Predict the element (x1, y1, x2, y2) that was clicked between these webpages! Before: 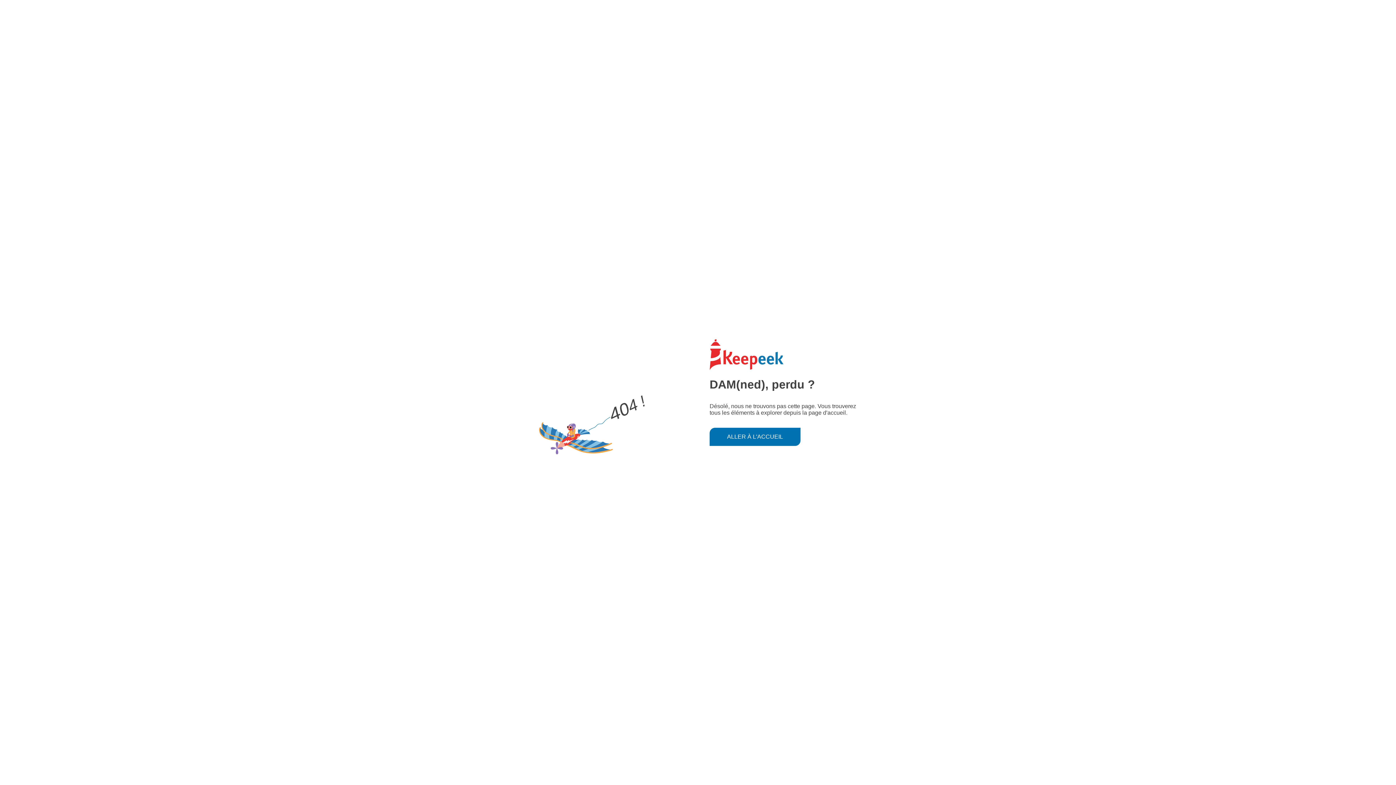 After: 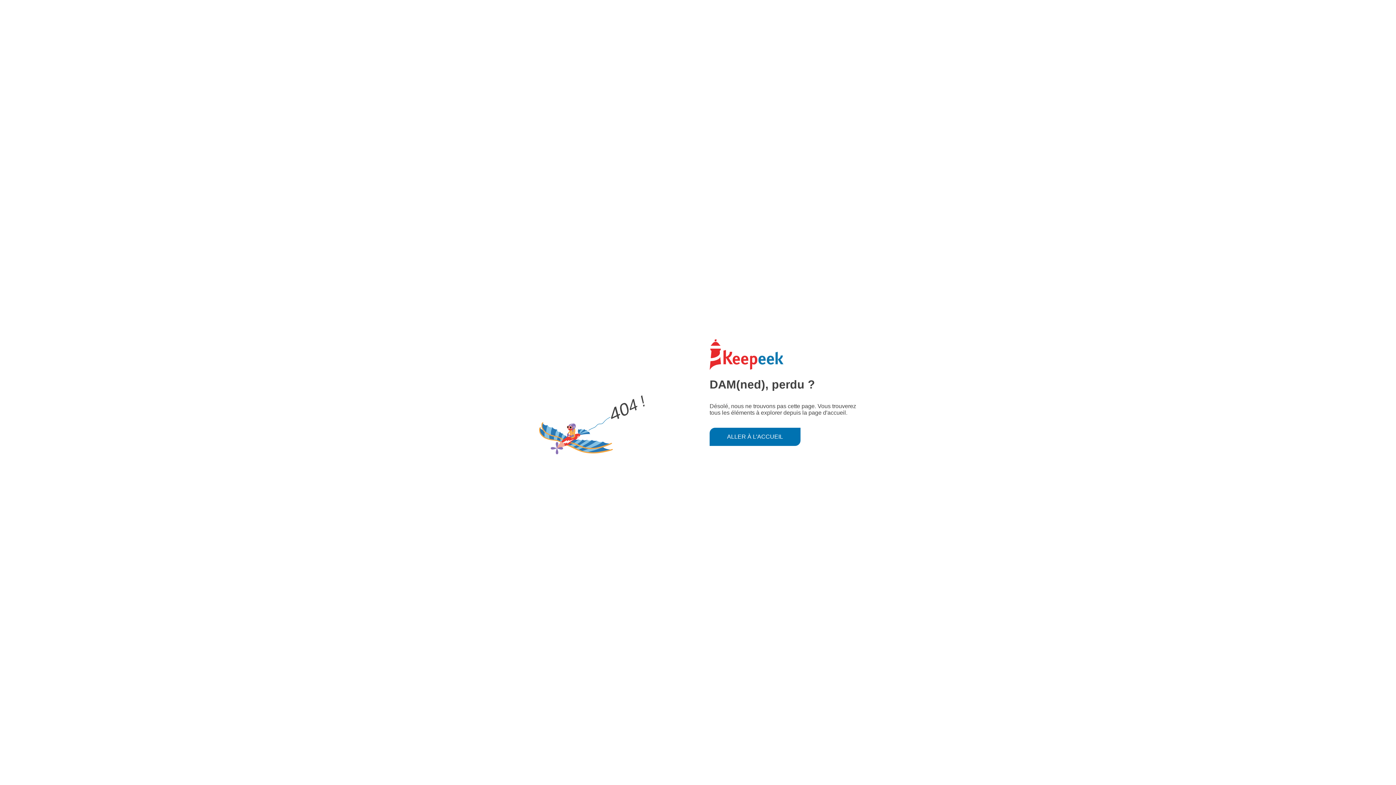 Action: label: ALLER À L'ACCUEIL bbox: (709, 427, 800, 446)